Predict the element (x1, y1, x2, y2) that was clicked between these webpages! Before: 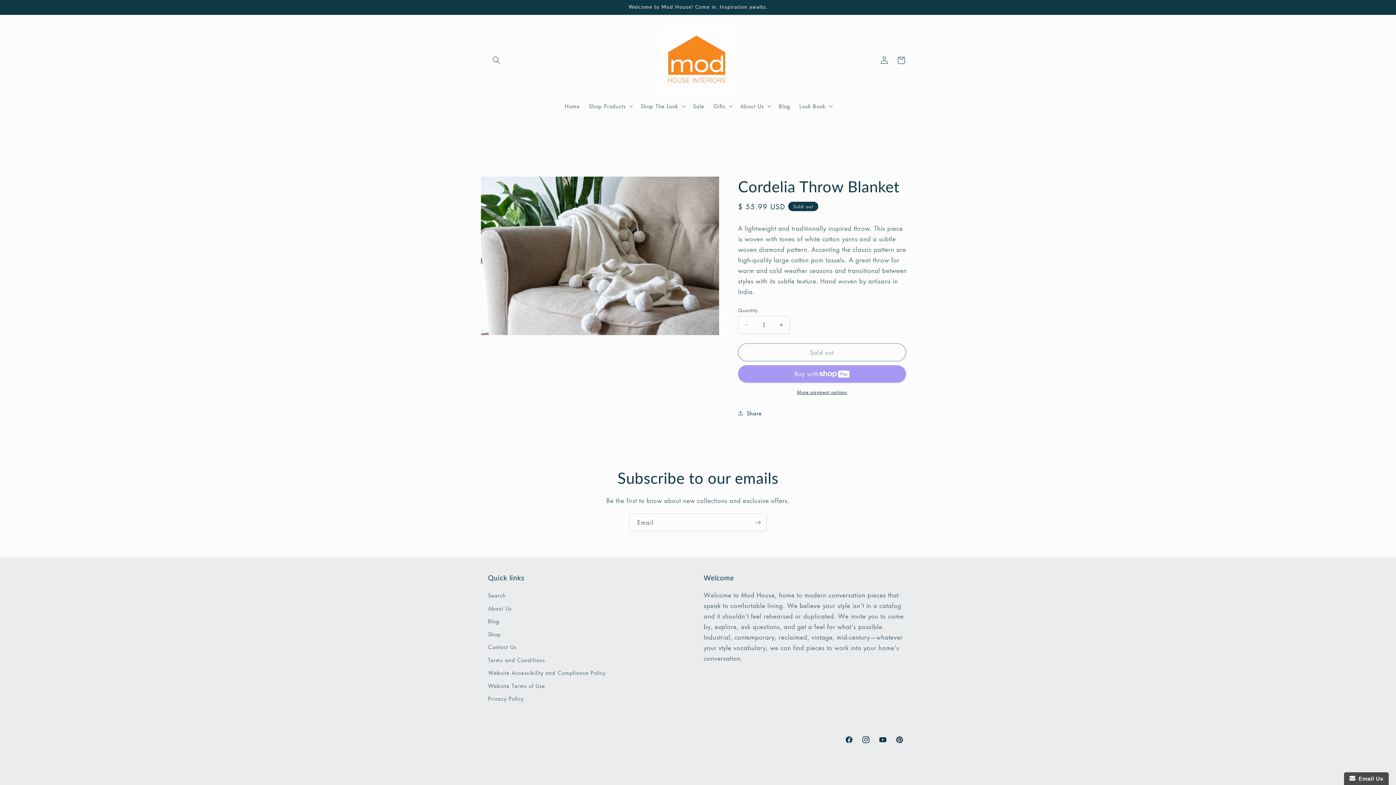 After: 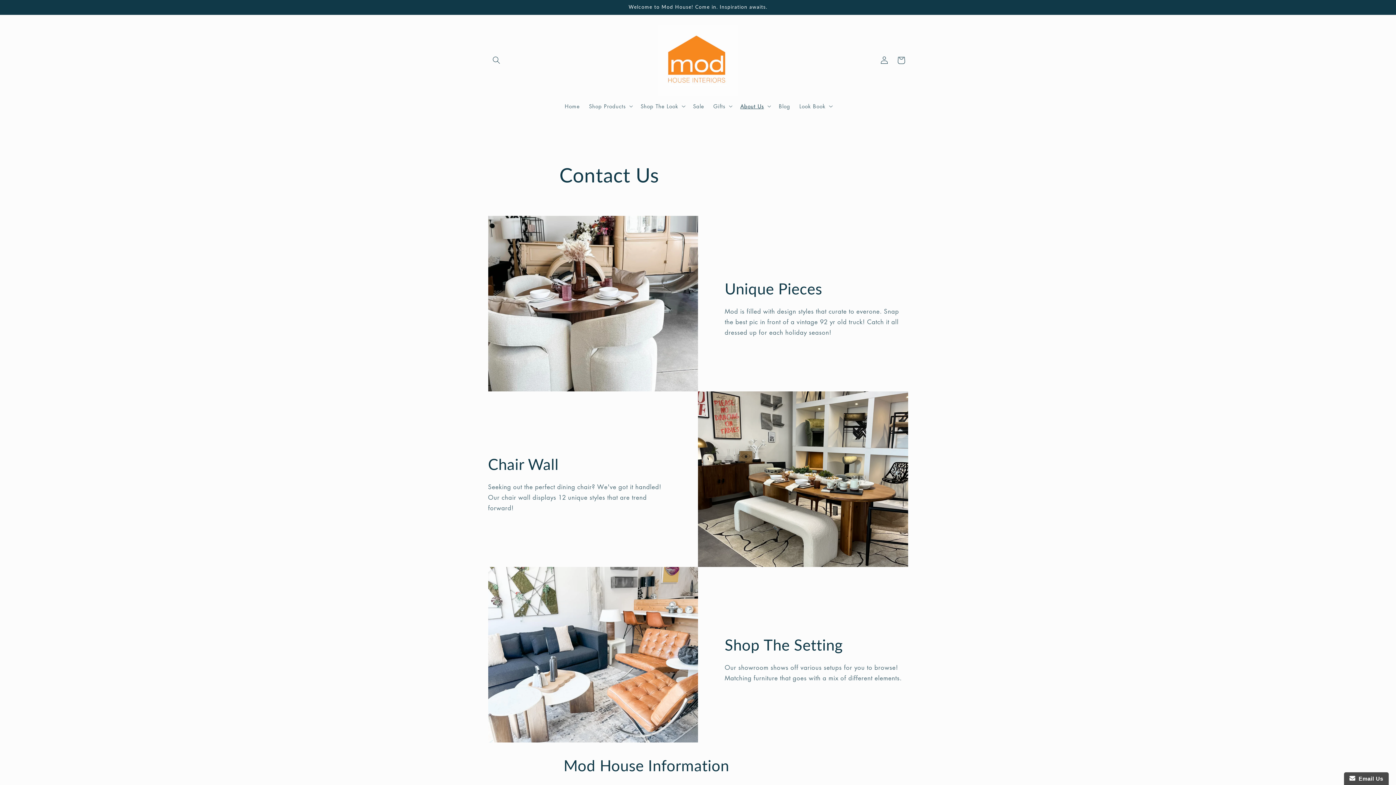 Action: label: Contact Us bbox: (488, 641, 516, 654)